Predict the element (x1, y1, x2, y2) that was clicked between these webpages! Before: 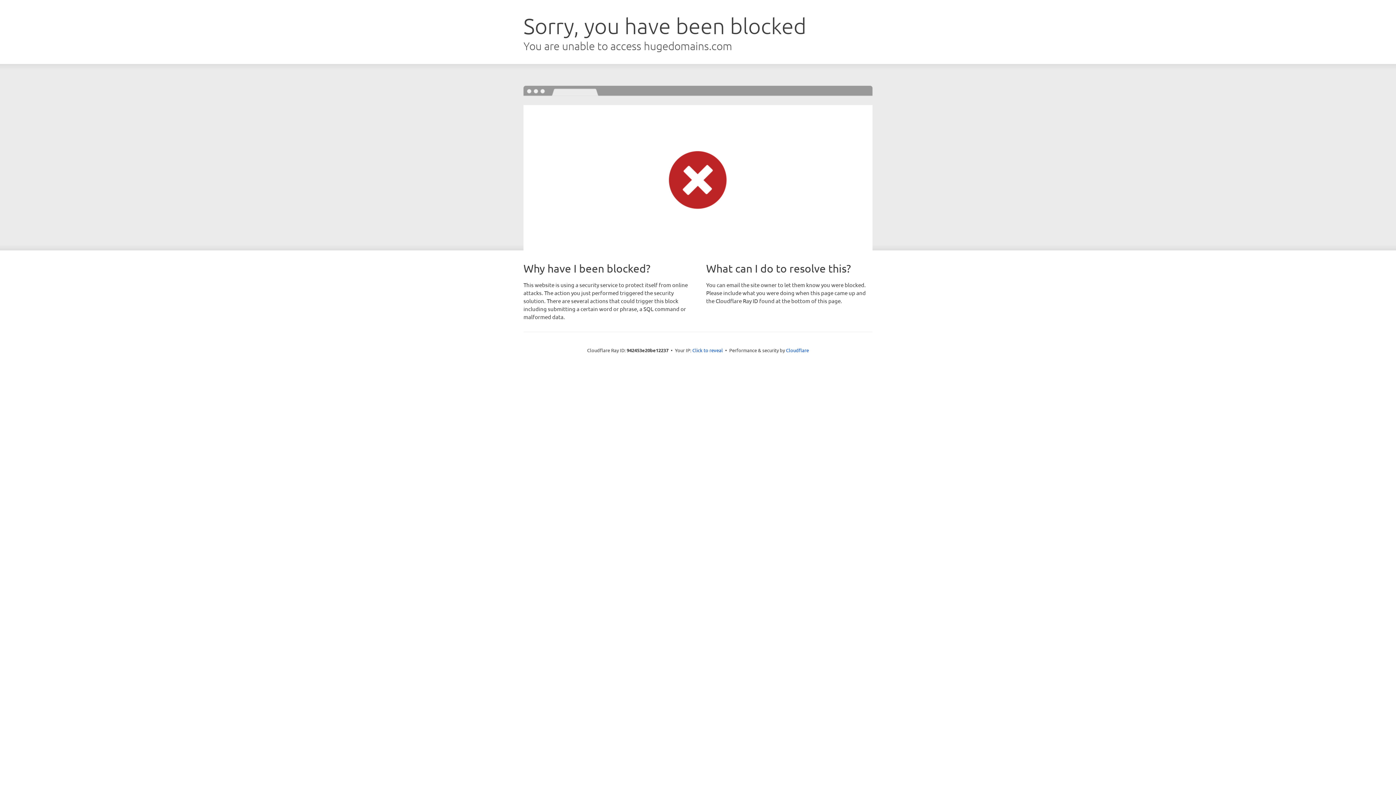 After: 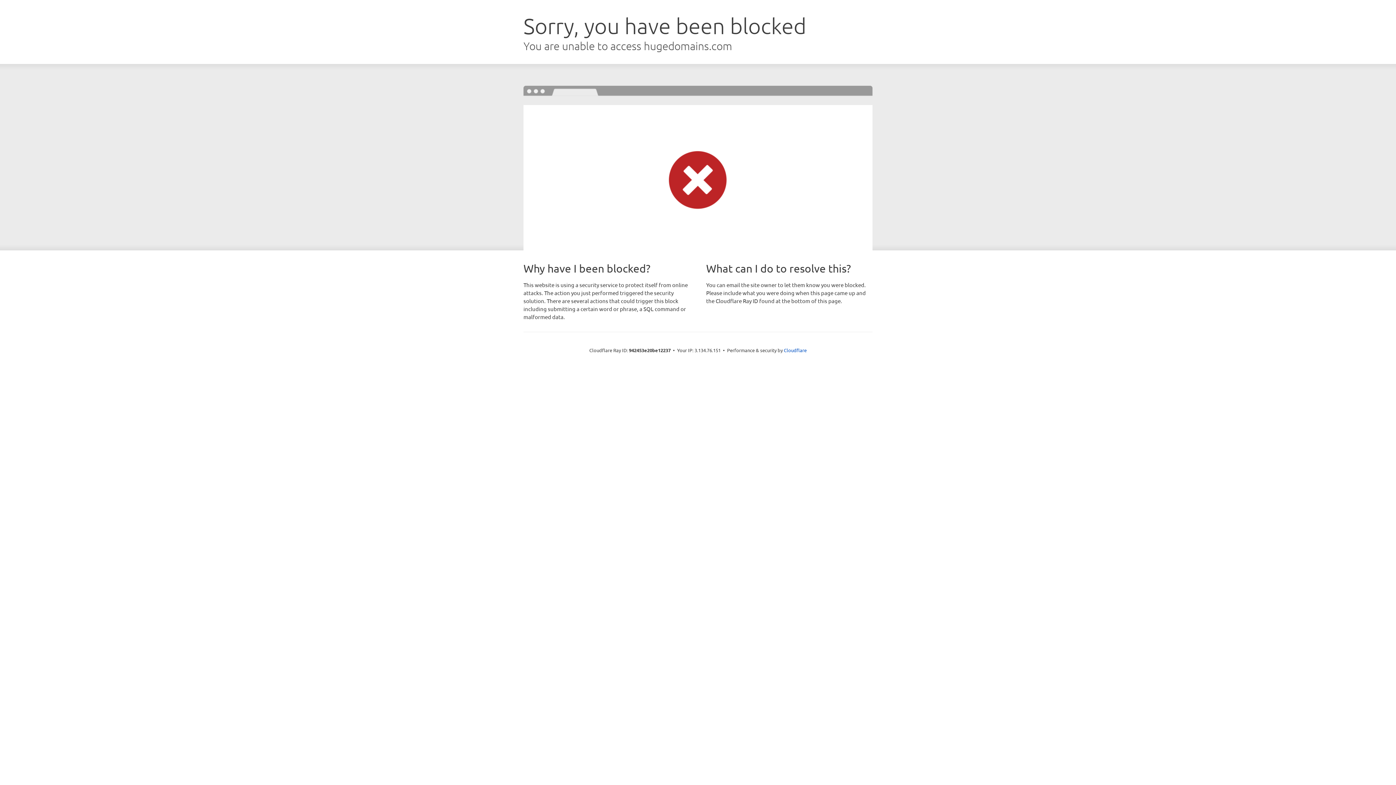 Action: bbox: (692, 346, 723, 353) label: Click to reveal